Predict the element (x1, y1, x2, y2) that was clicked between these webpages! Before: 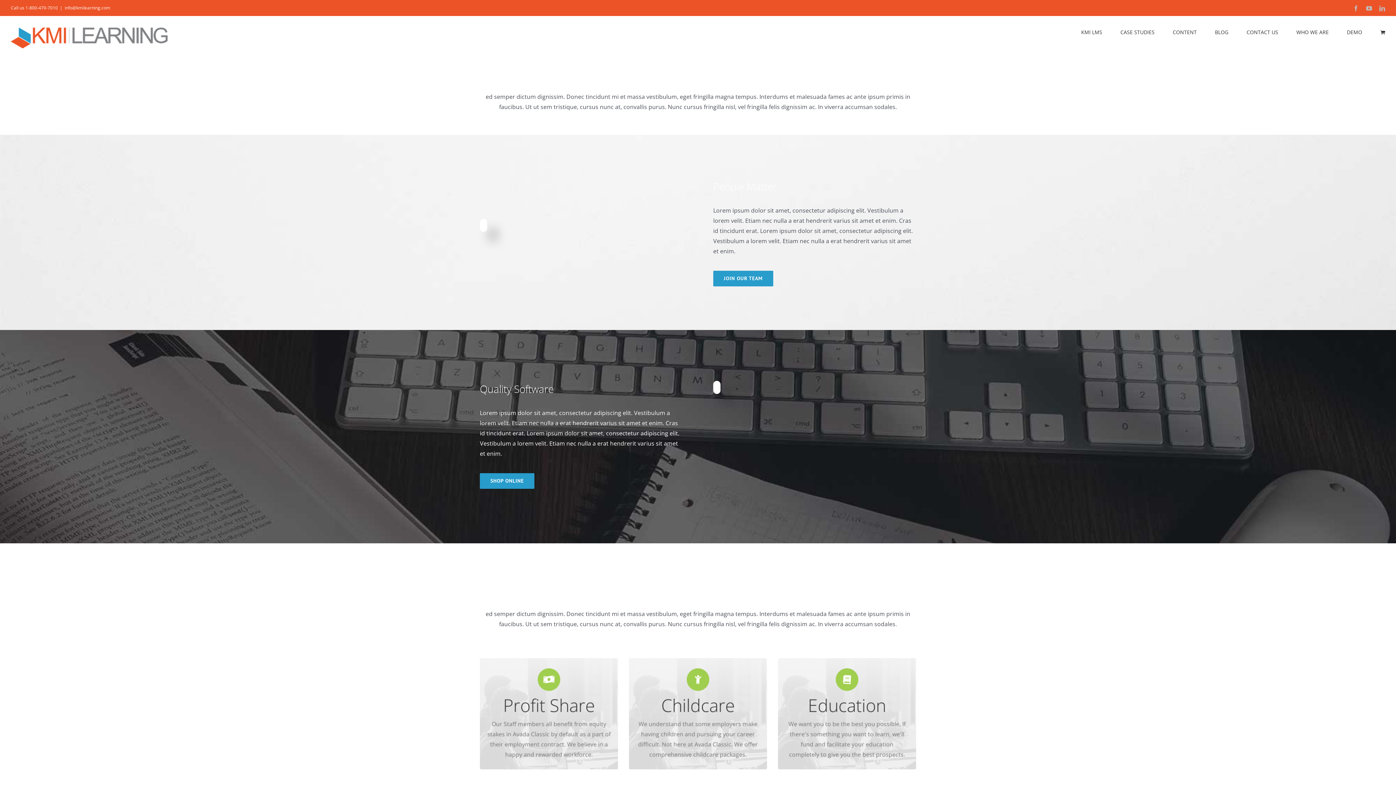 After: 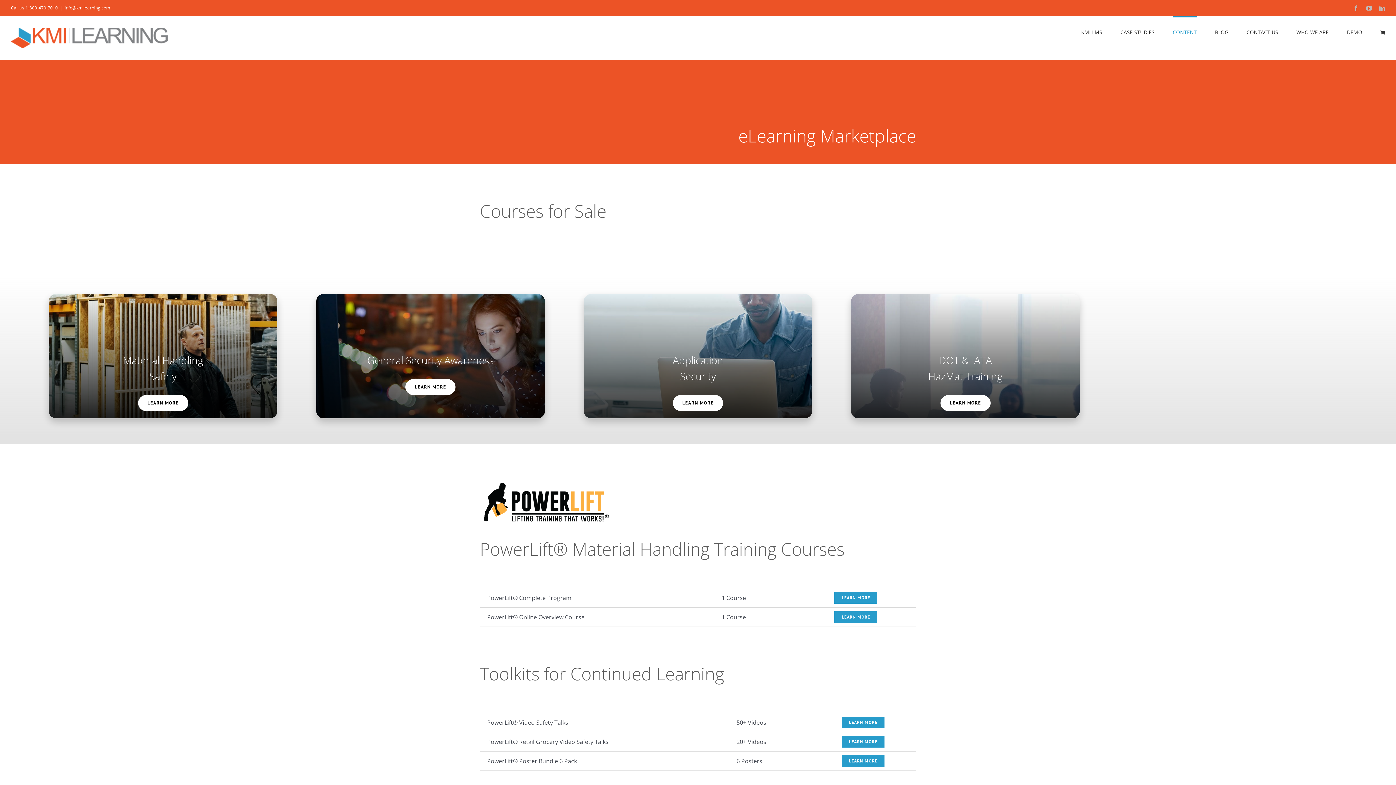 Action: bbox: (479, 473, 534, 489) label: SHOP ONLINE